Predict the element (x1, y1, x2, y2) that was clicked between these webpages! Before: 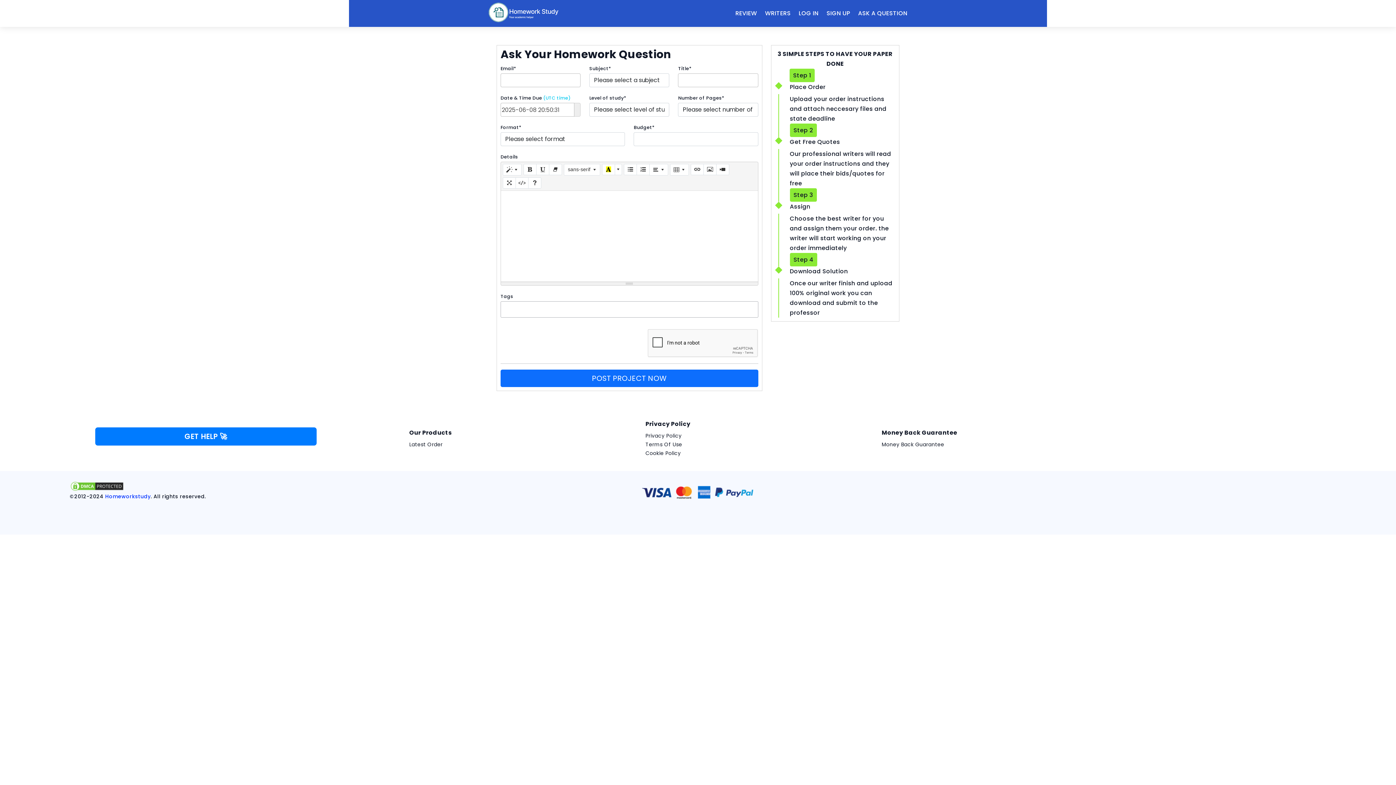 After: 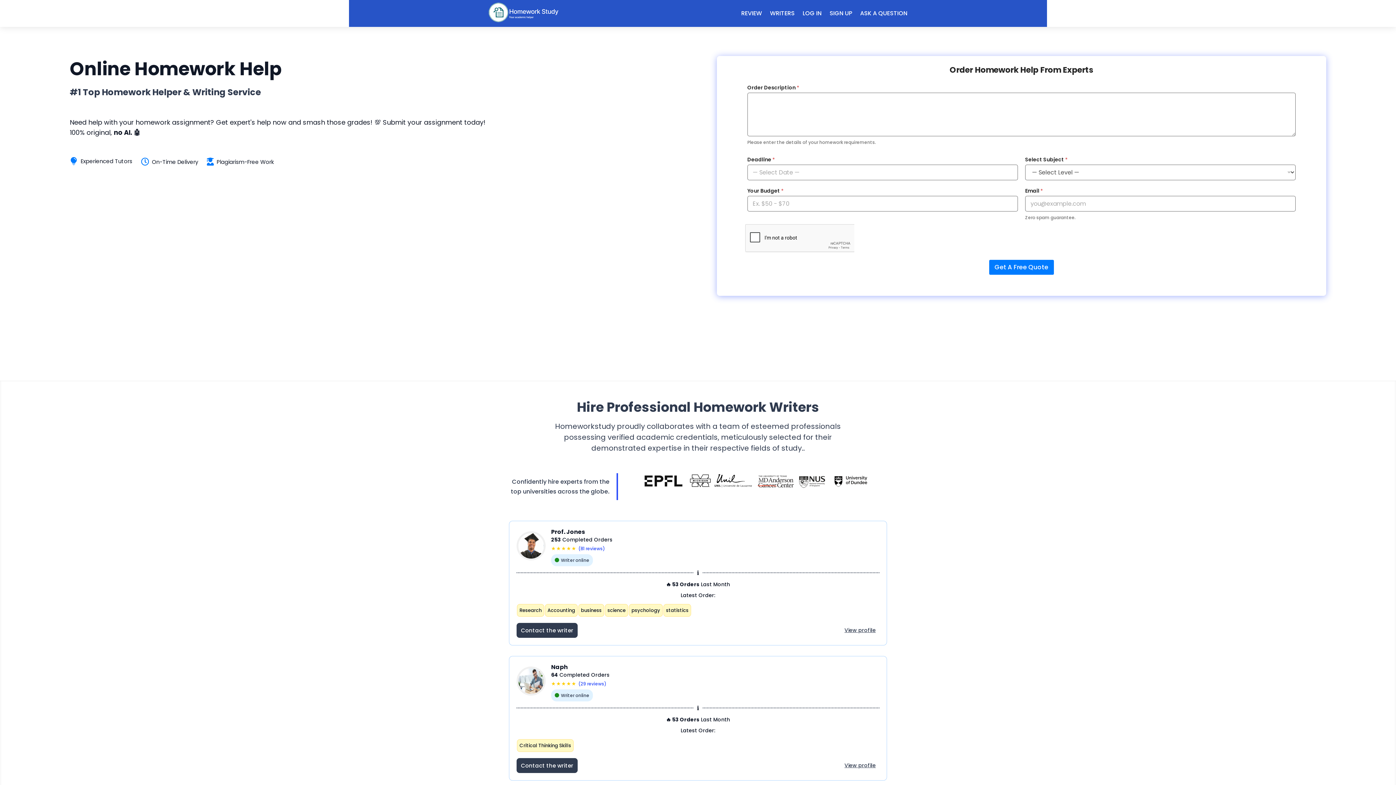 Action: bbox: (488, 0, 576, 24)